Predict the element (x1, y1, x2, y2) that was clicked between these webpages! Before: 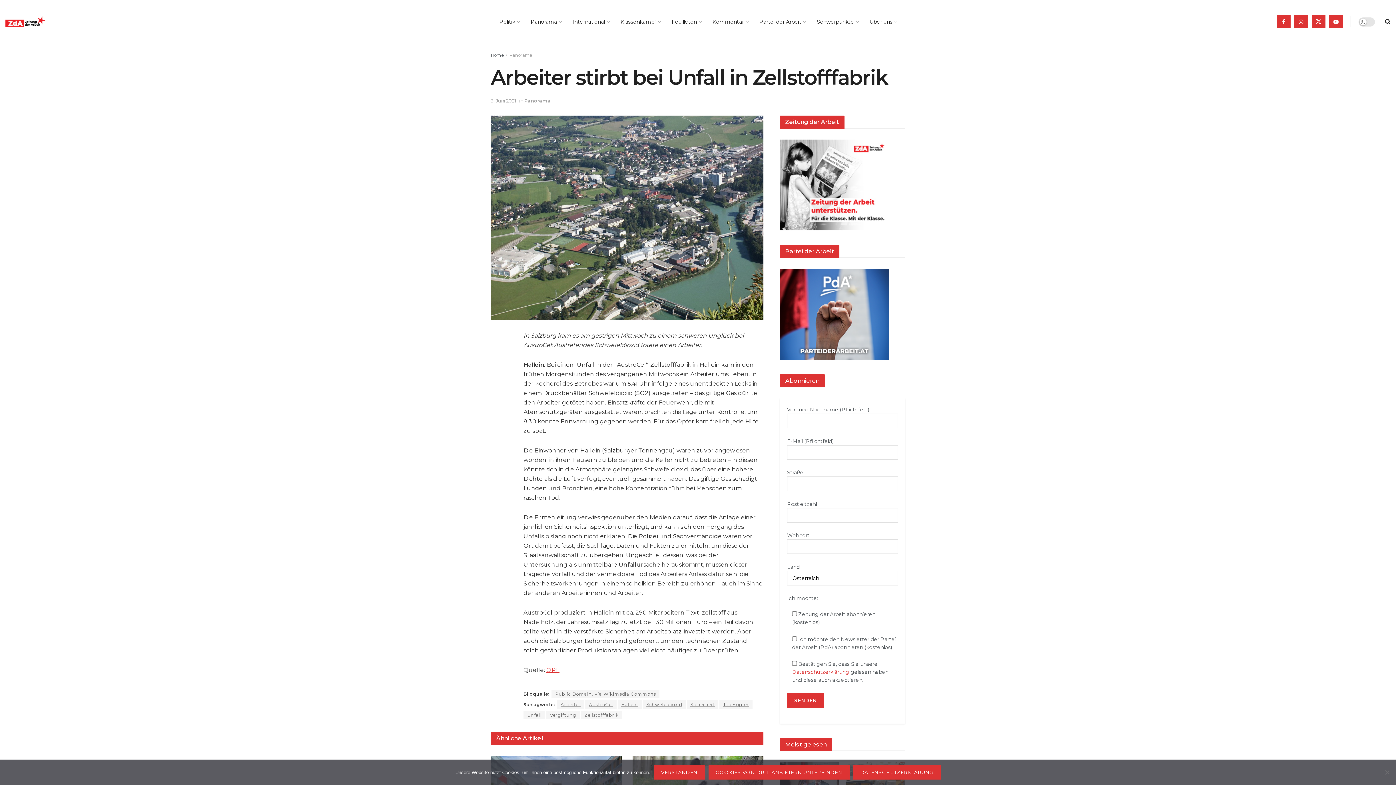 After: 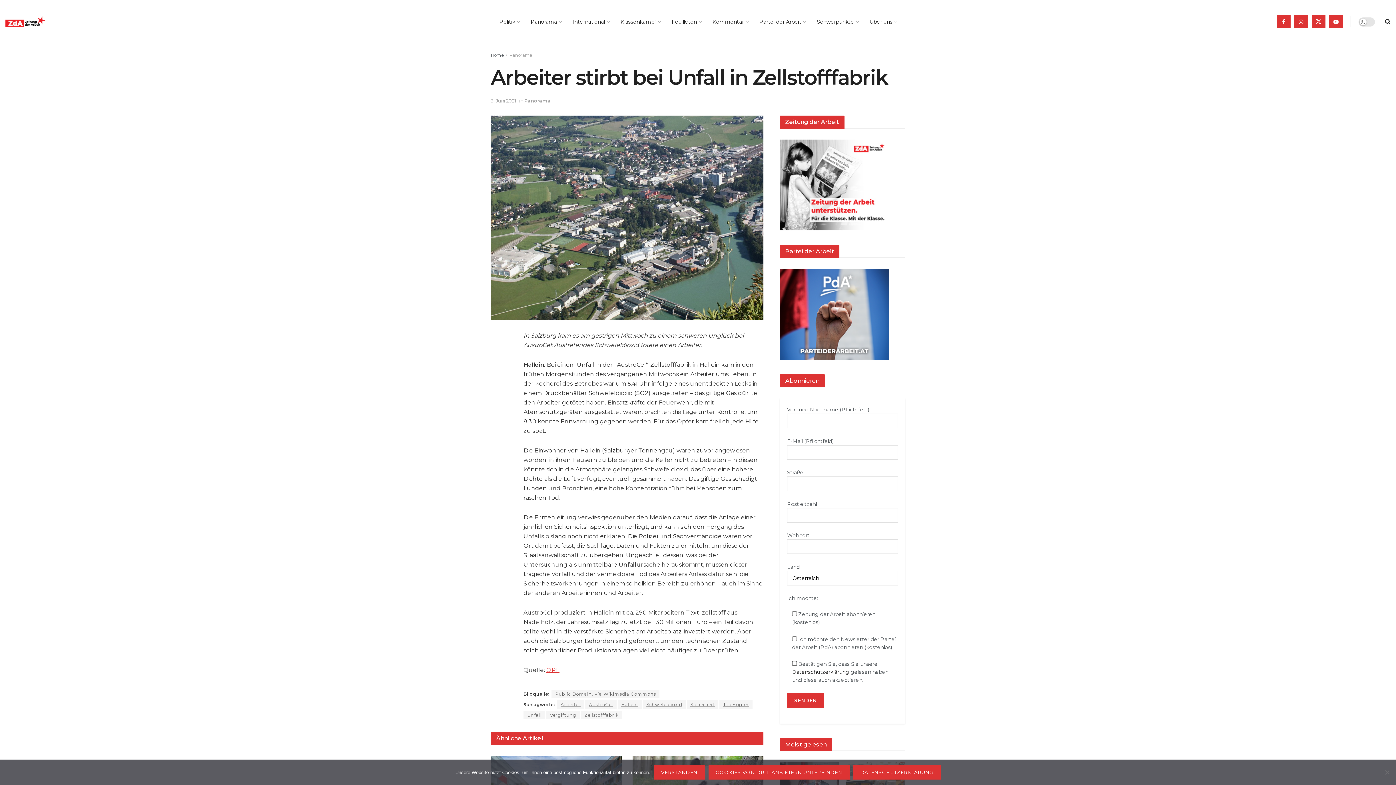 Action: label: Datenschutzerklärung bbox: (792, 669, 849, 675)